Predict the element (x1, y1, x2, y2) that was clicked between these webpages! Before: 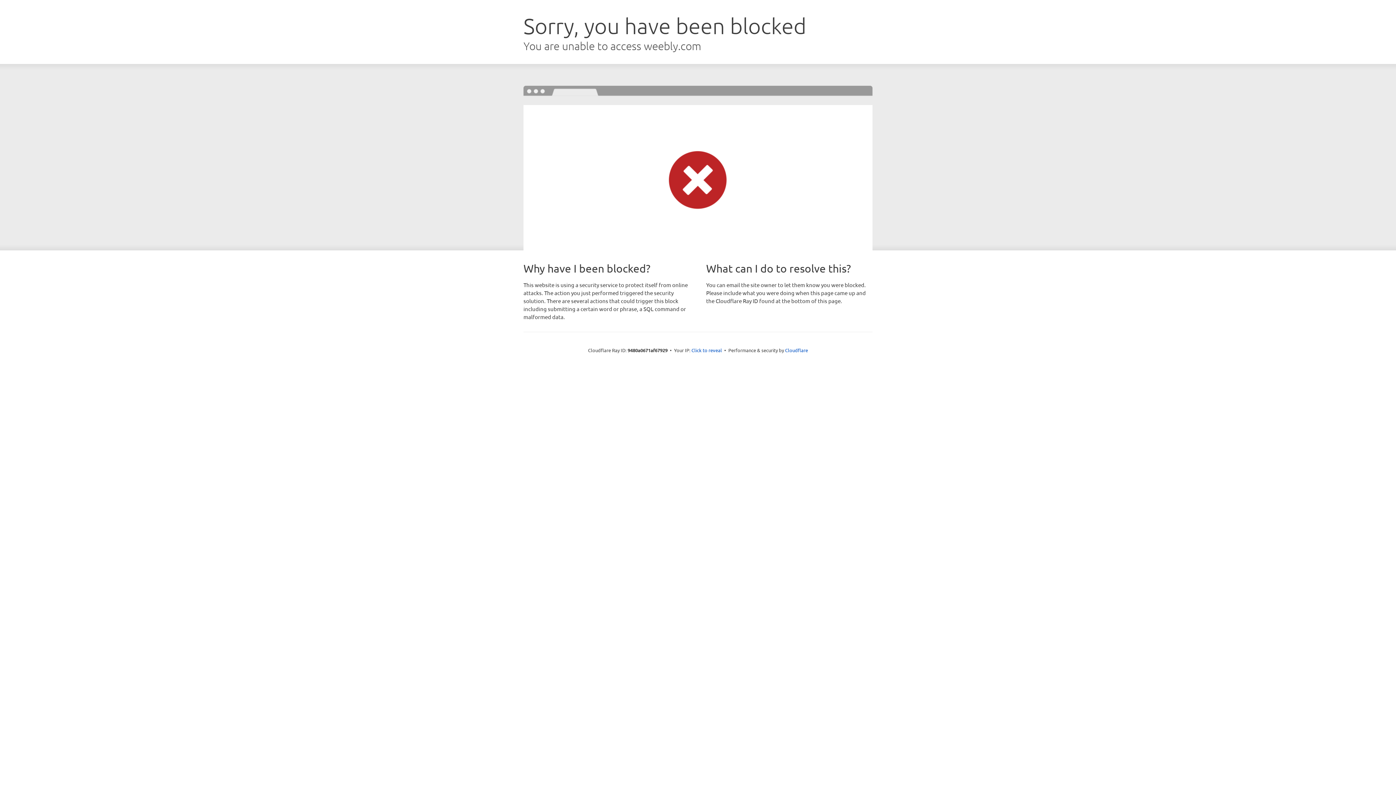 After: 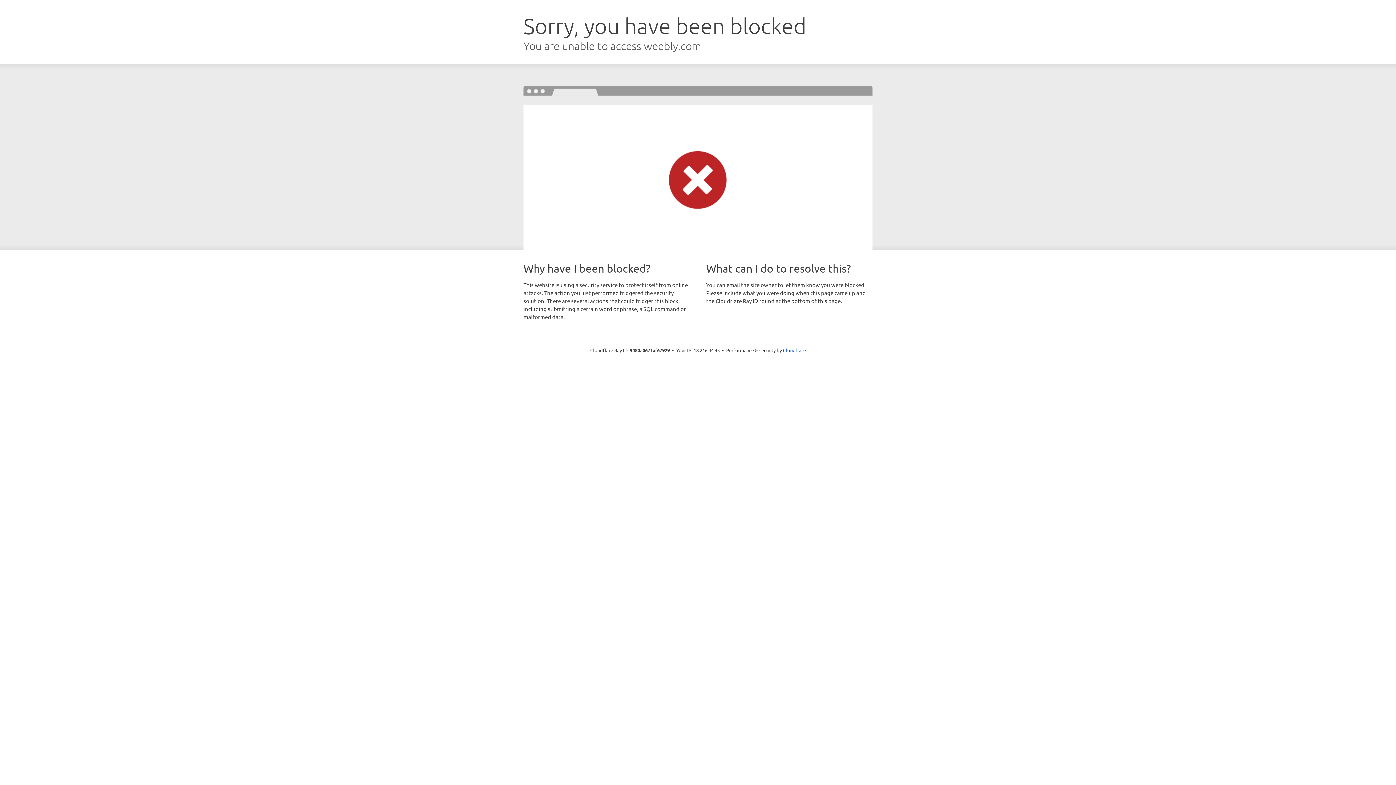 Action: bbox: (691, 346, 722, 353) label: Click to reveal